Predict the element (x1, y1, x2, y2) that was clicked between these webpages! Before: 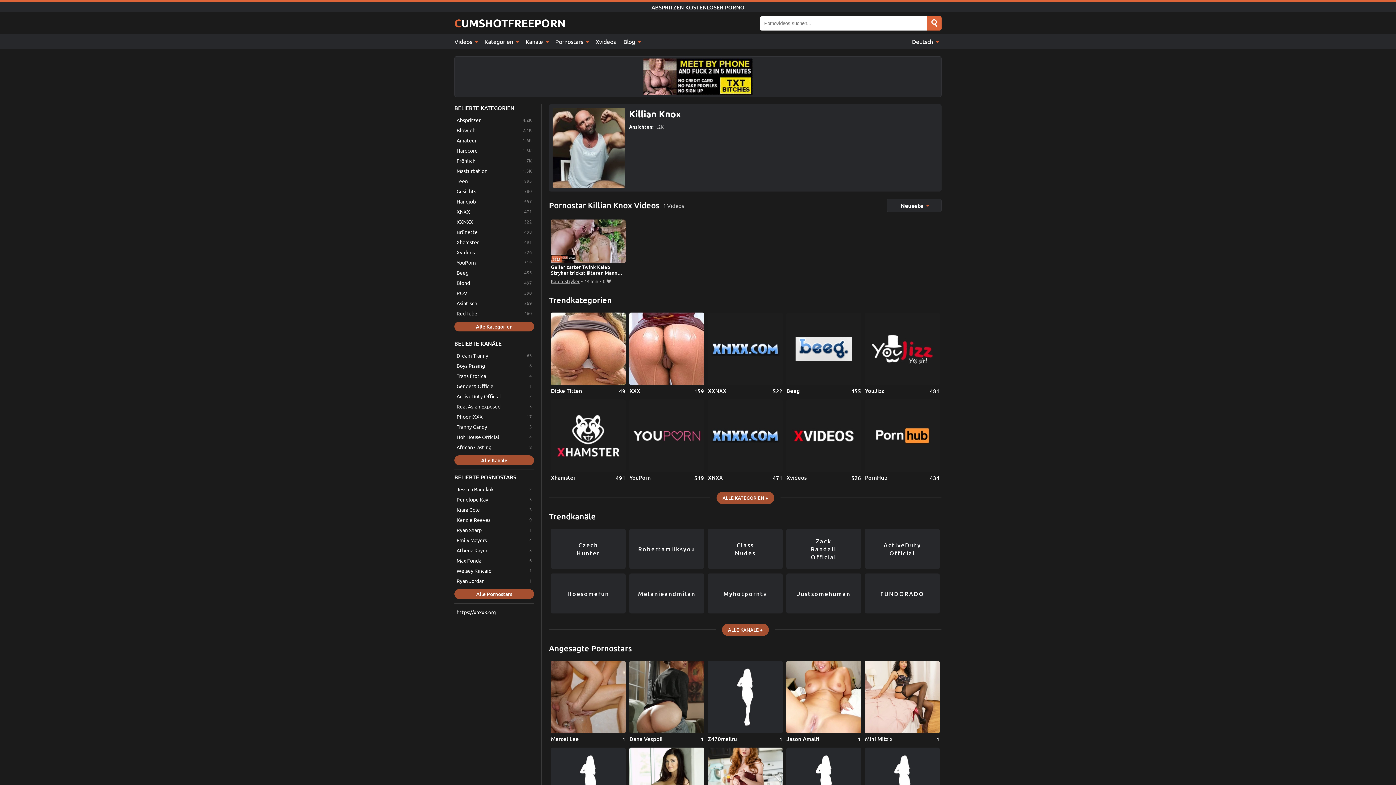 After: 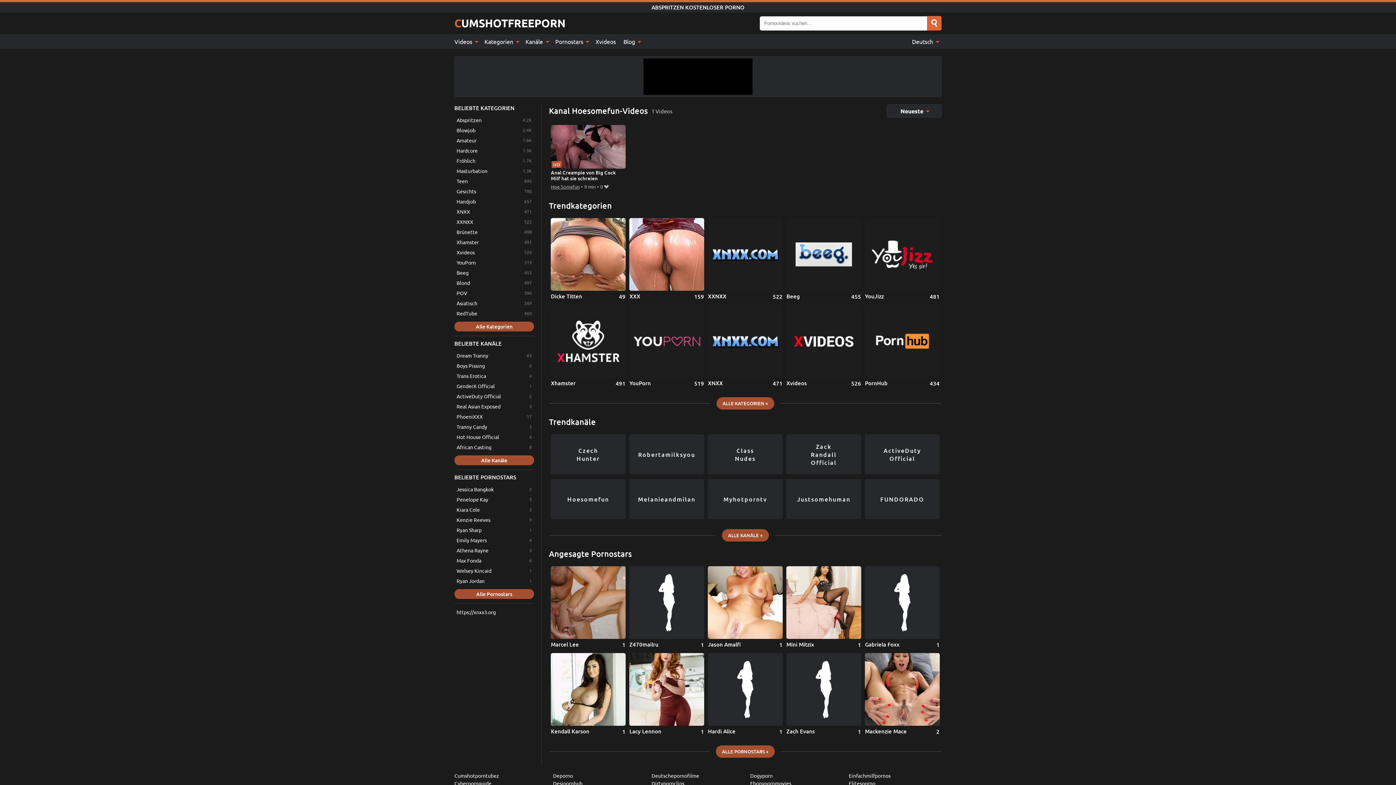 Action: bbox: (551, 573, 625, 613) label: Hoesomefun